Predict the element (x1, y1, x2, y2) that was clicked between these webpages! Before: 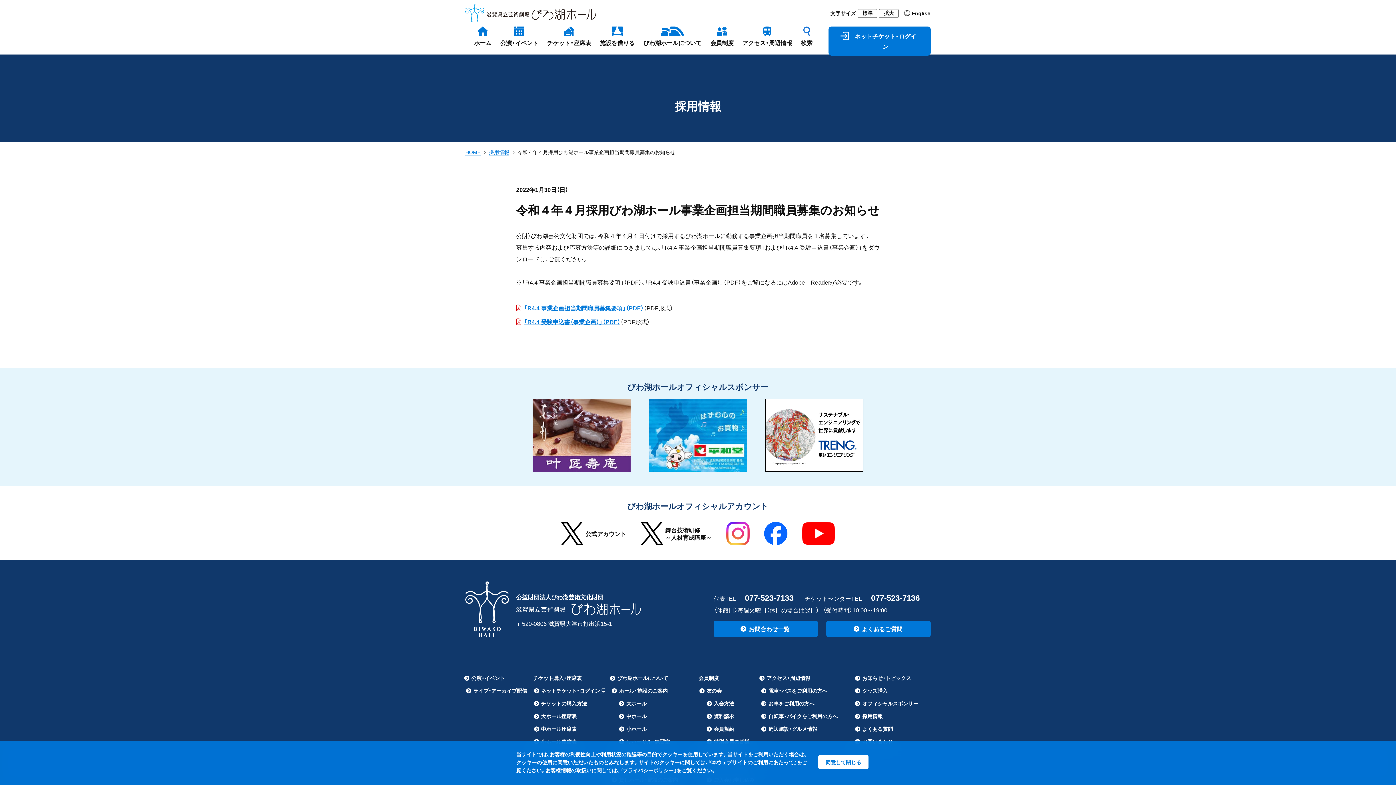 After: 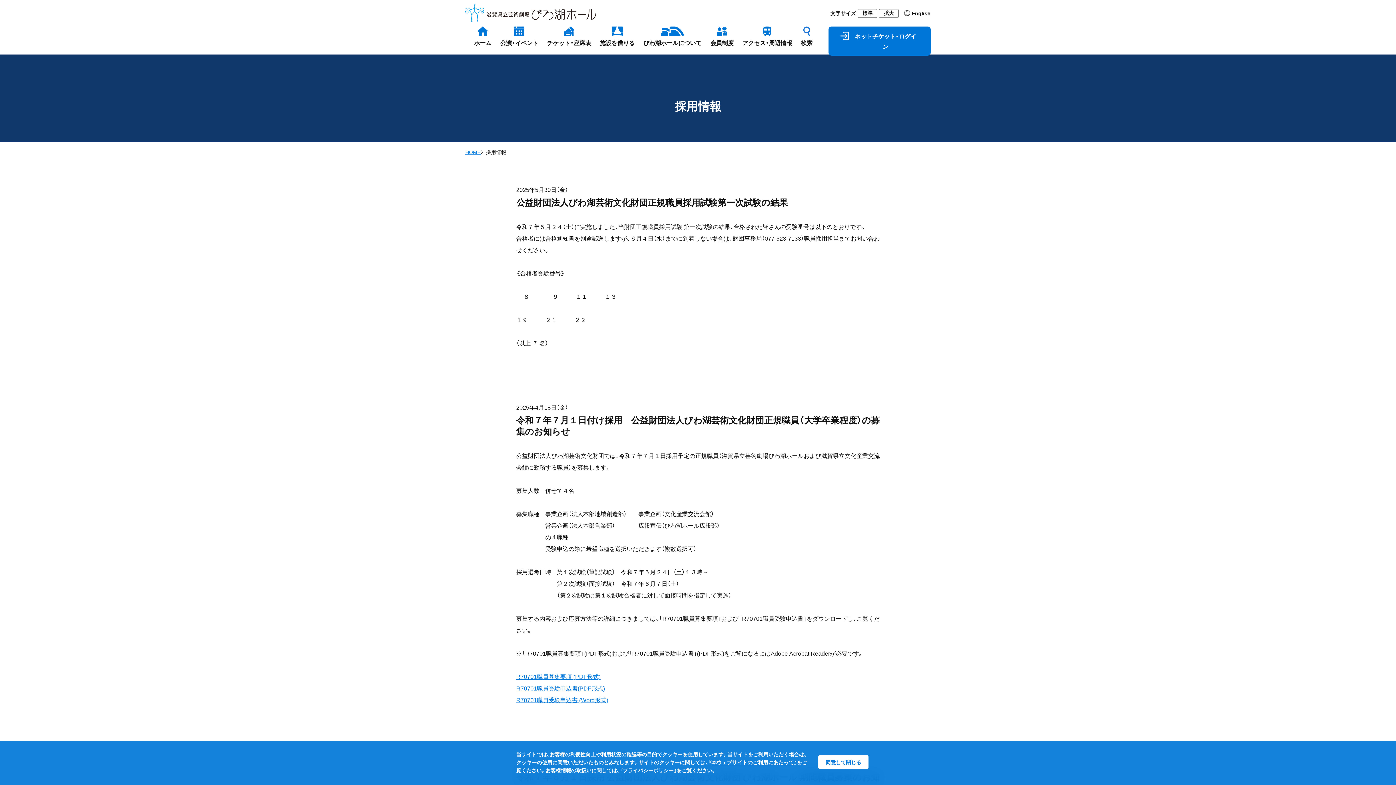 Action: bbox: (856, 712, 882, 720) label: 採用情報